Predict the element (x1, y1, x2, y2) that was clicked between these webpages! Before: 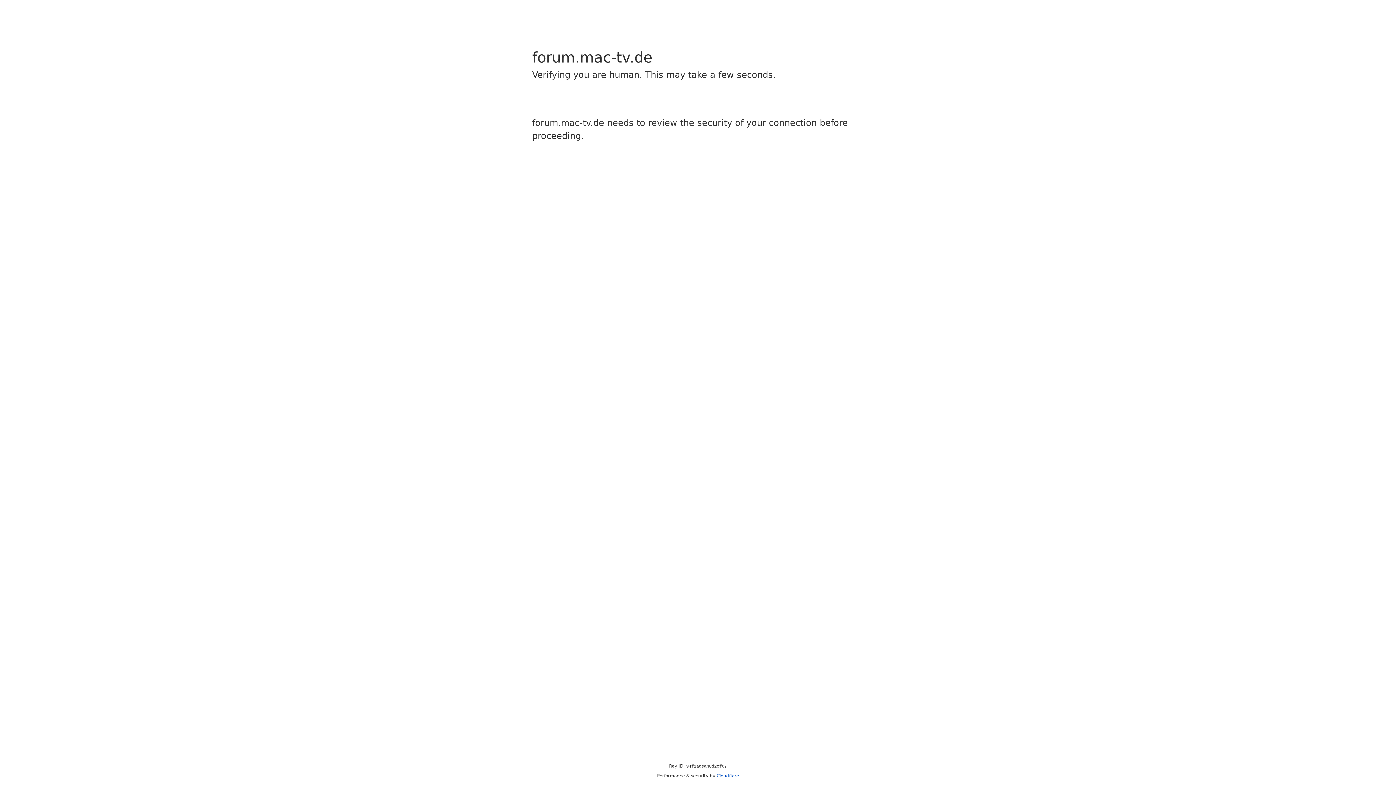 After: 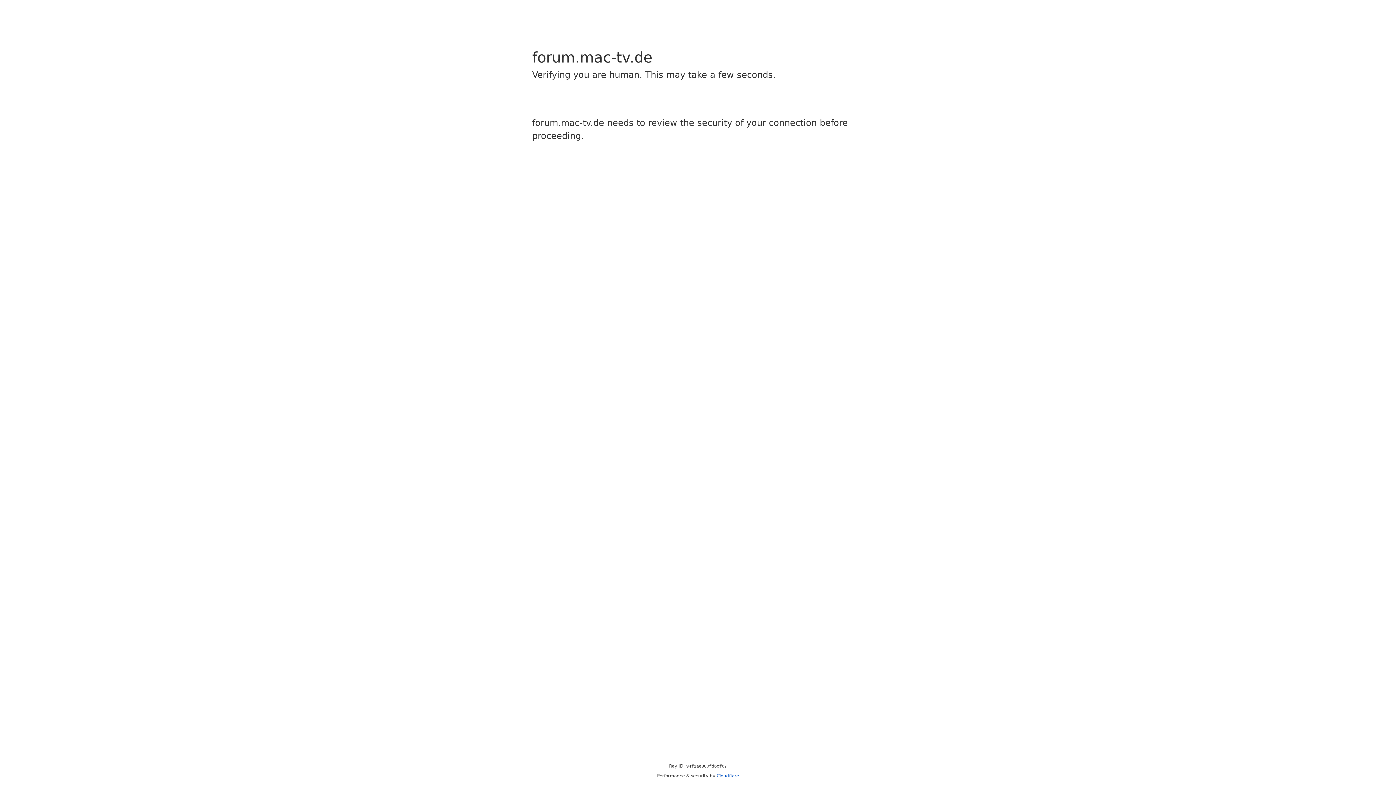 Action: bbox: (716, 773, 739, 778) label: Cloudflare